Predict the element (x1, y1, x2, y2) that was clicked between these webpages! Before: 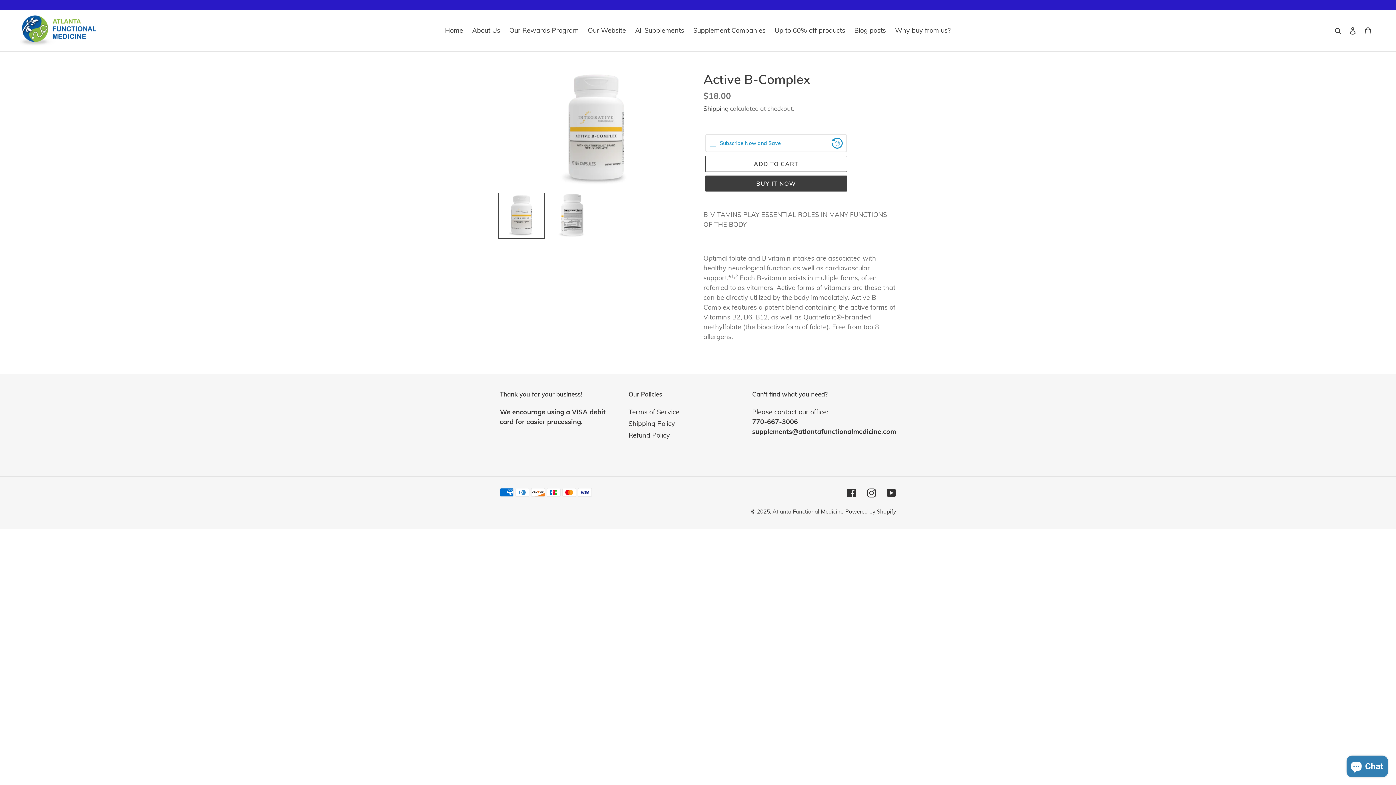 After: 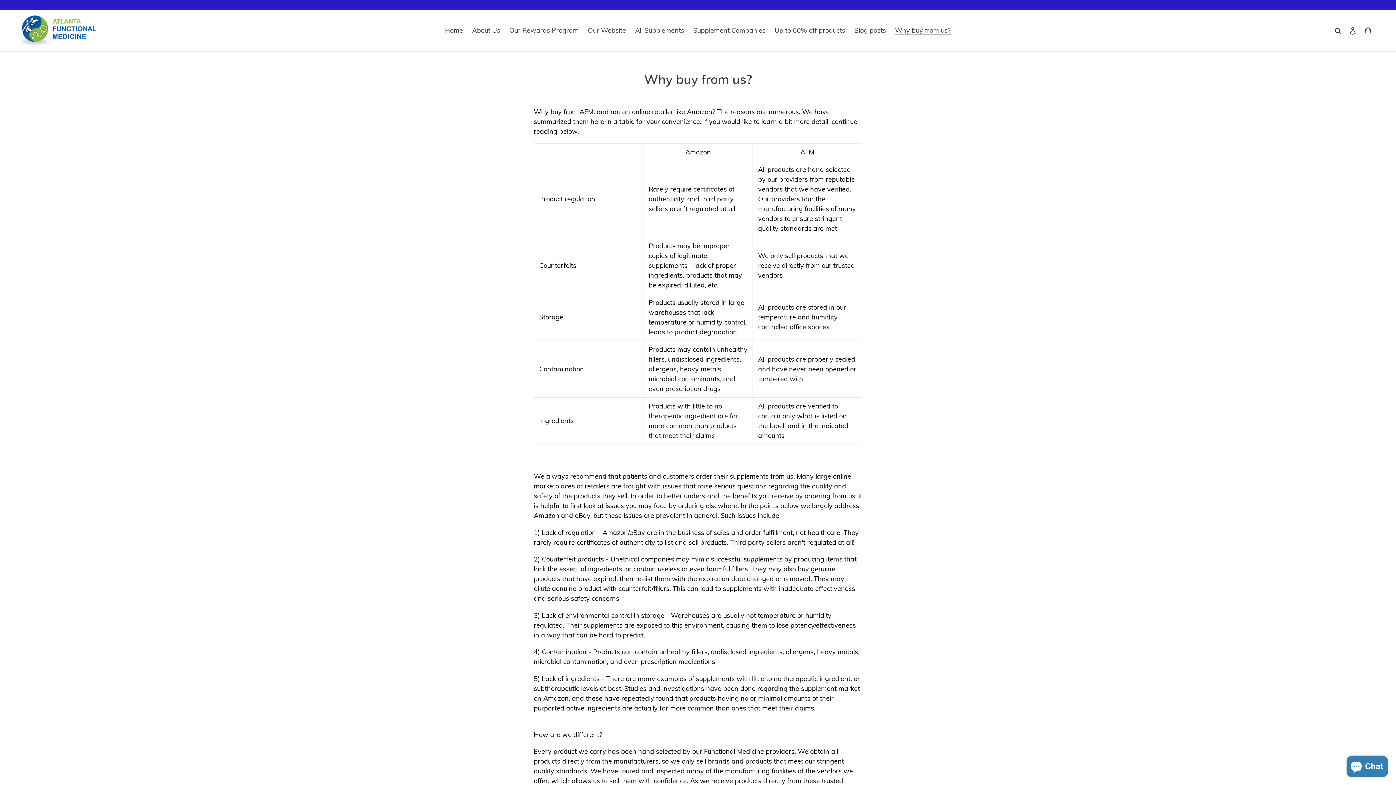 Action: bbox: (891, 24, 954, 36) label: Why buy from us?